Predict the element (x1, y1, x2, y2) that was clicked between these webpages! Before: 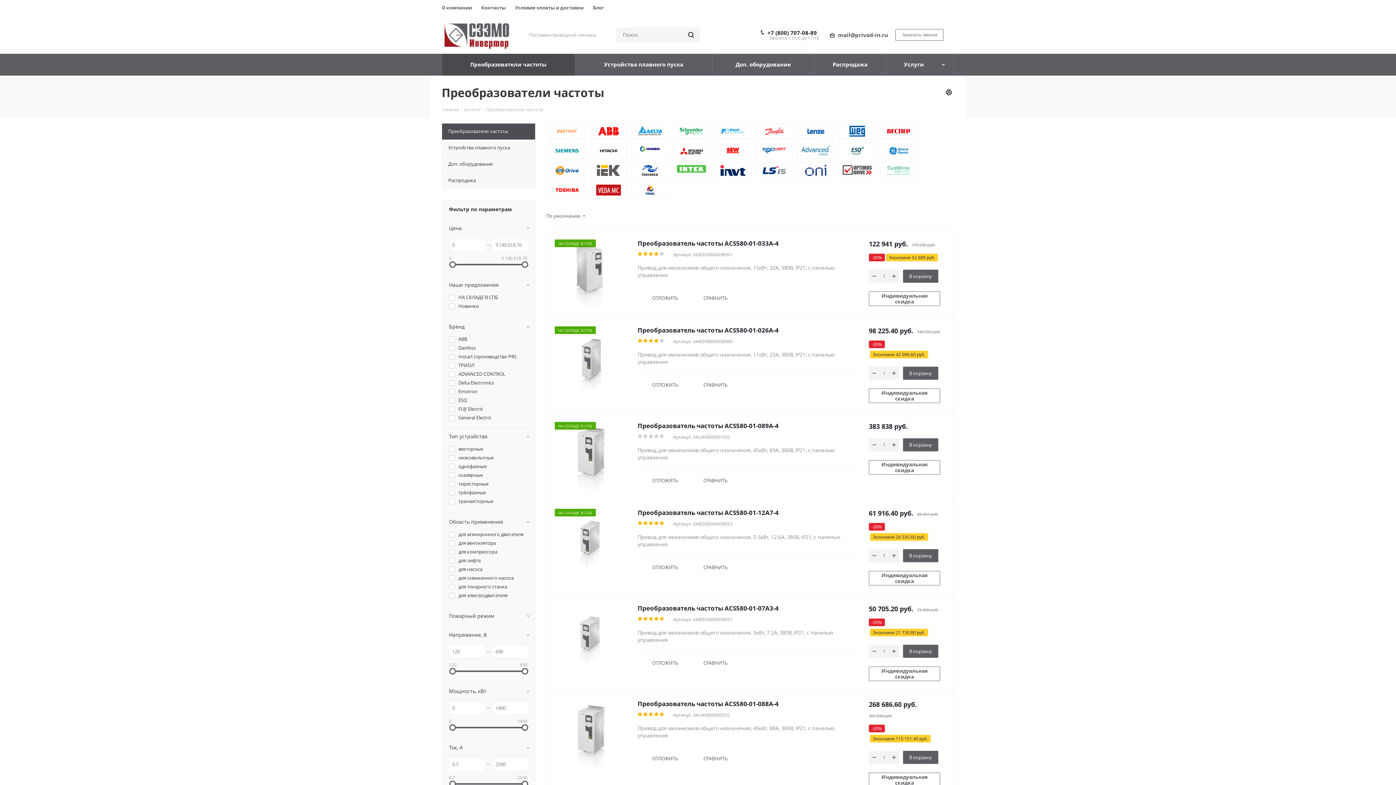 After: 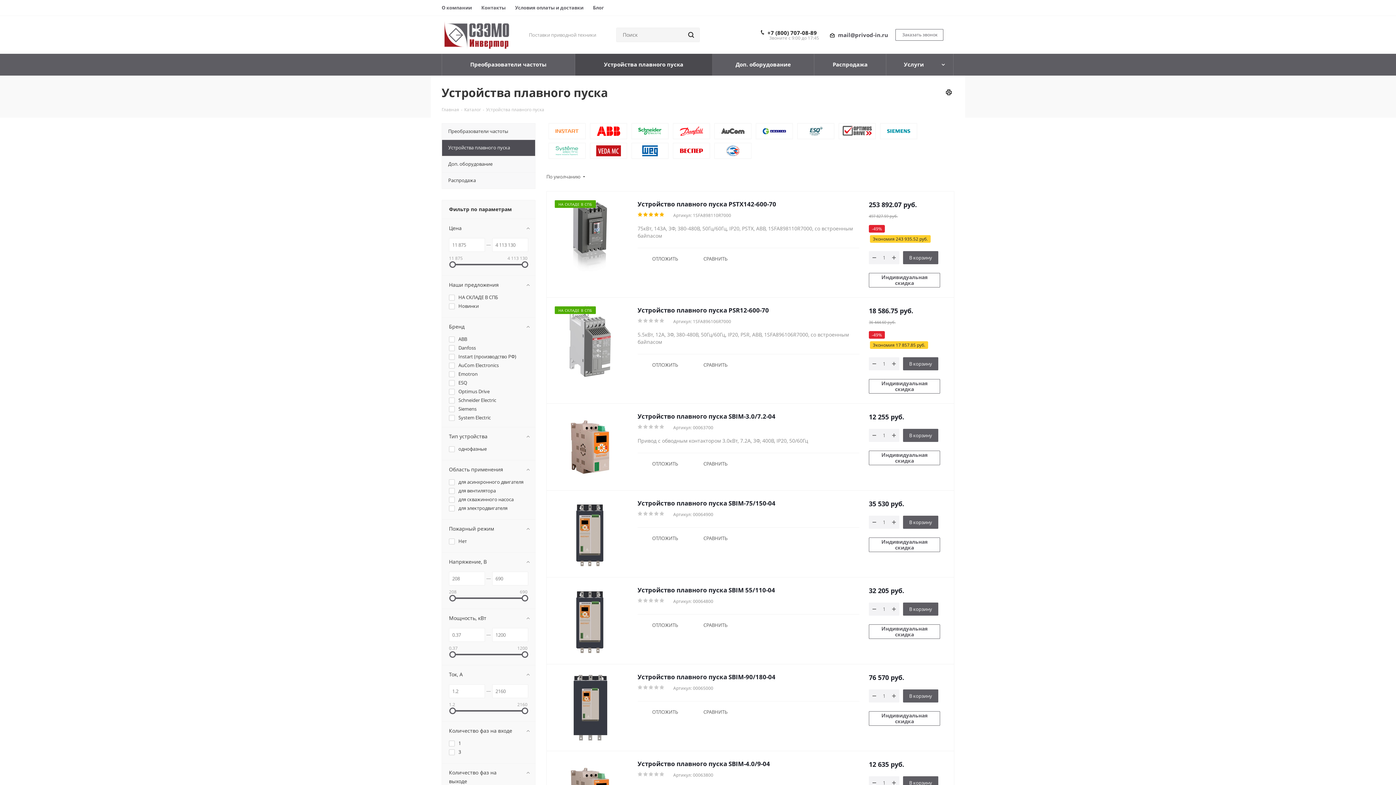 Action: label: Устройства плавного пуска bbox: (441, 139, 535, 156)